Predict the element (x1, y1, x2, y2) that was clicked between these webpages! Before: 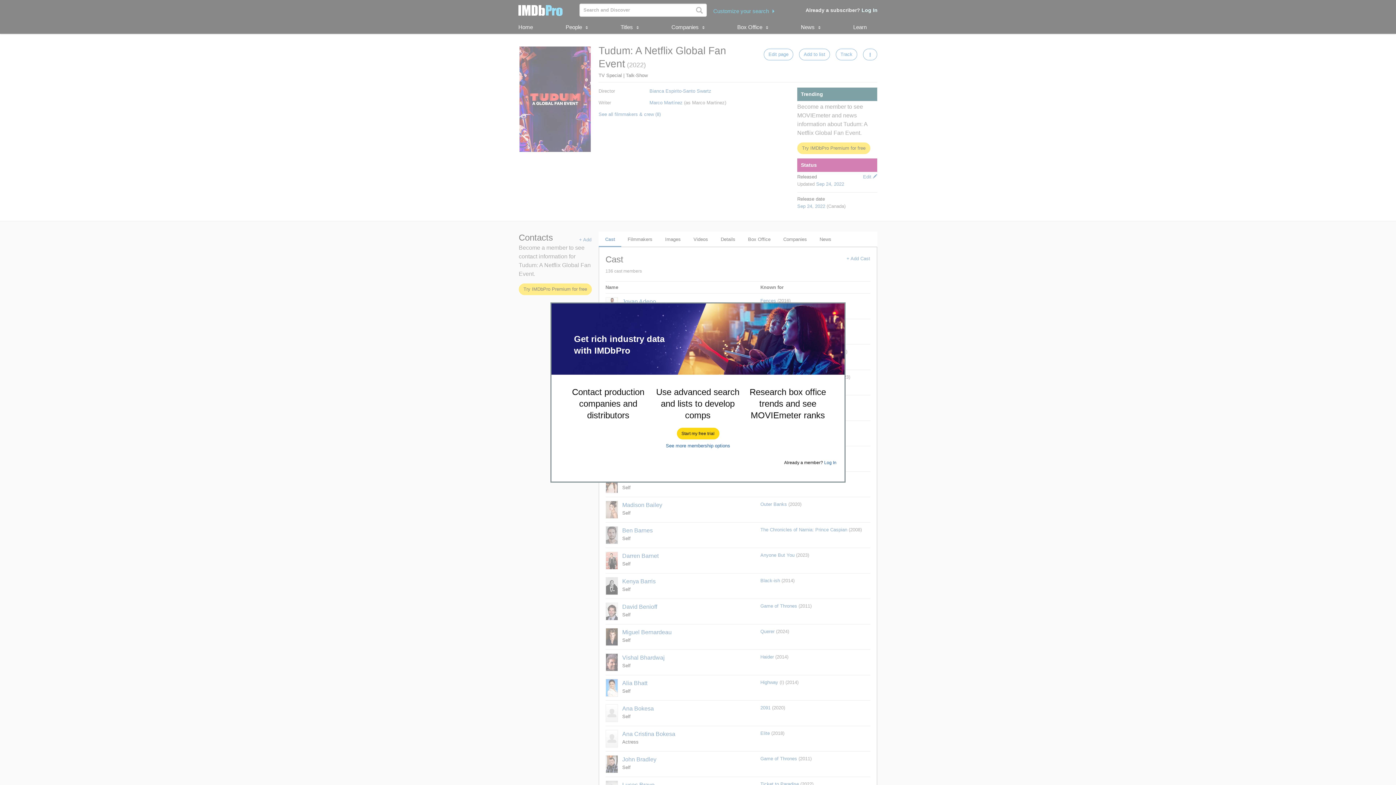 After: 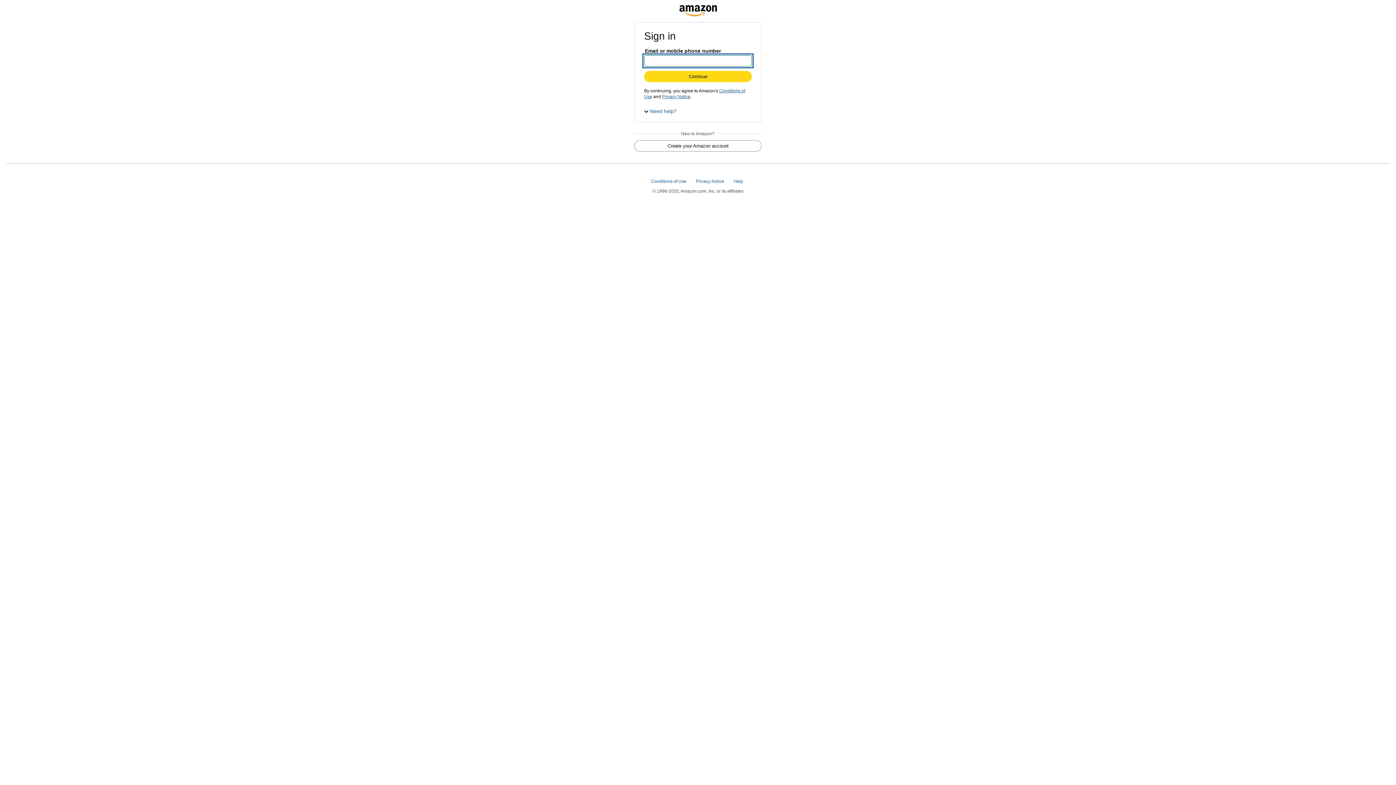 Action: label: Start my free trial bbox: (677, 428, 719, 439)